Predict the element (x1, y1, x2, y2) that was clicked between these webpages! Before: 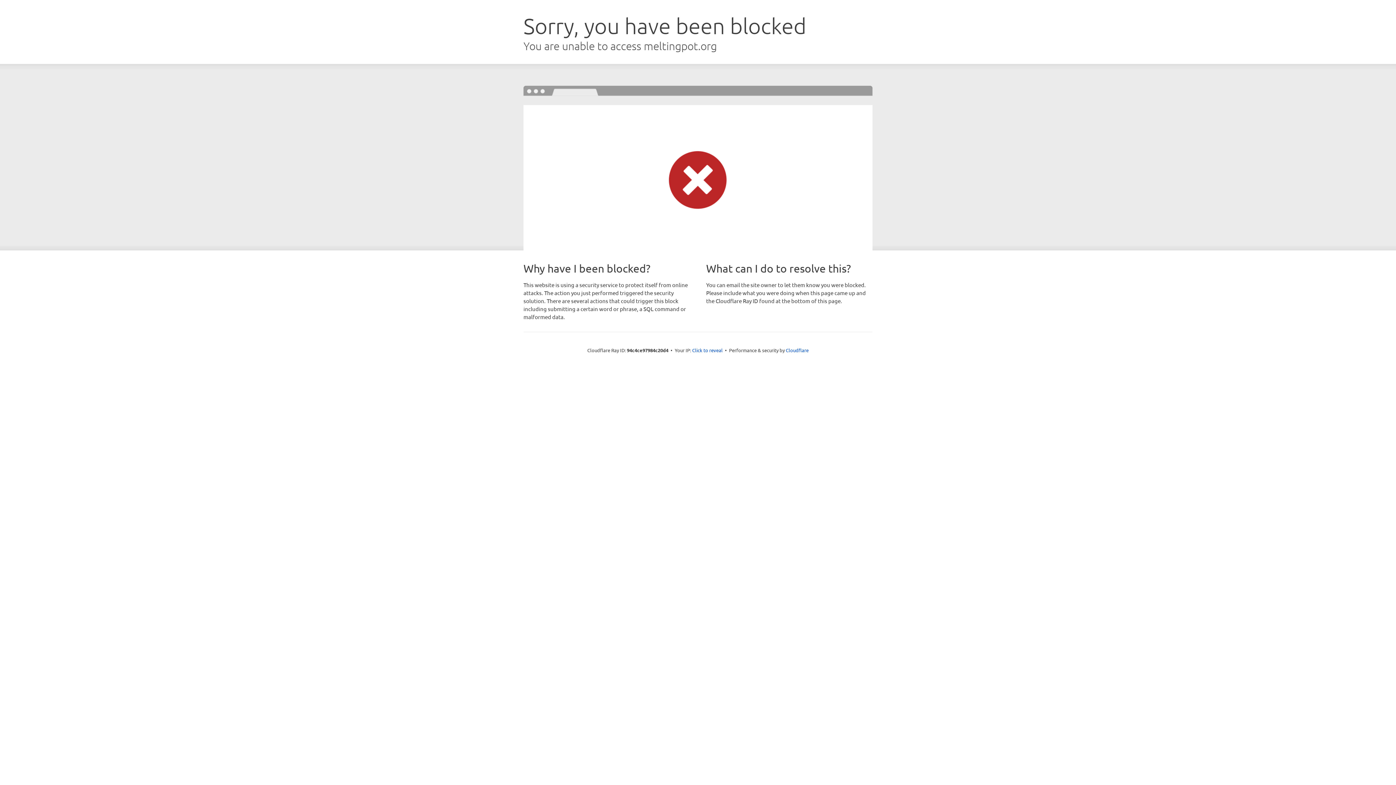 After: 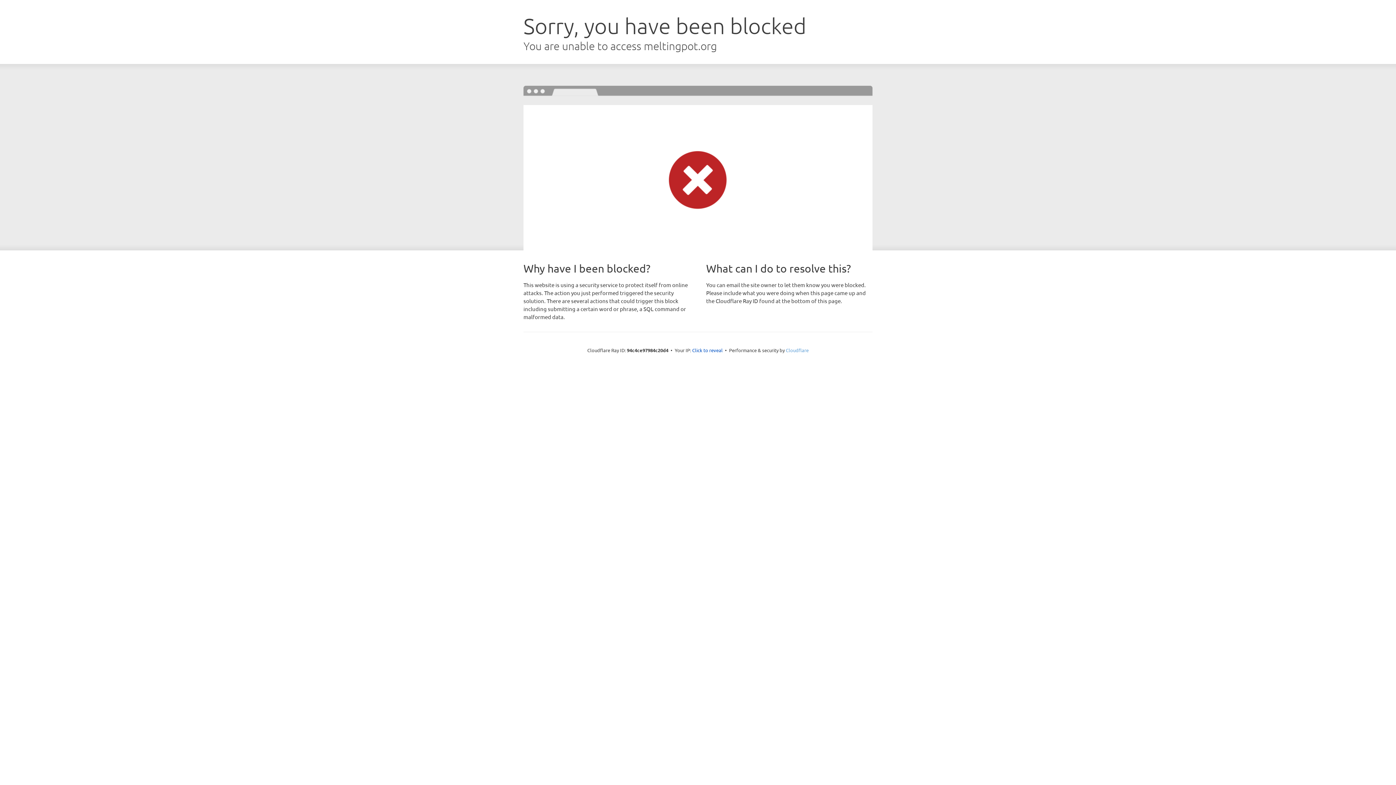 Action: bbox: (786, 347, 808, 353) label: Cloudflare